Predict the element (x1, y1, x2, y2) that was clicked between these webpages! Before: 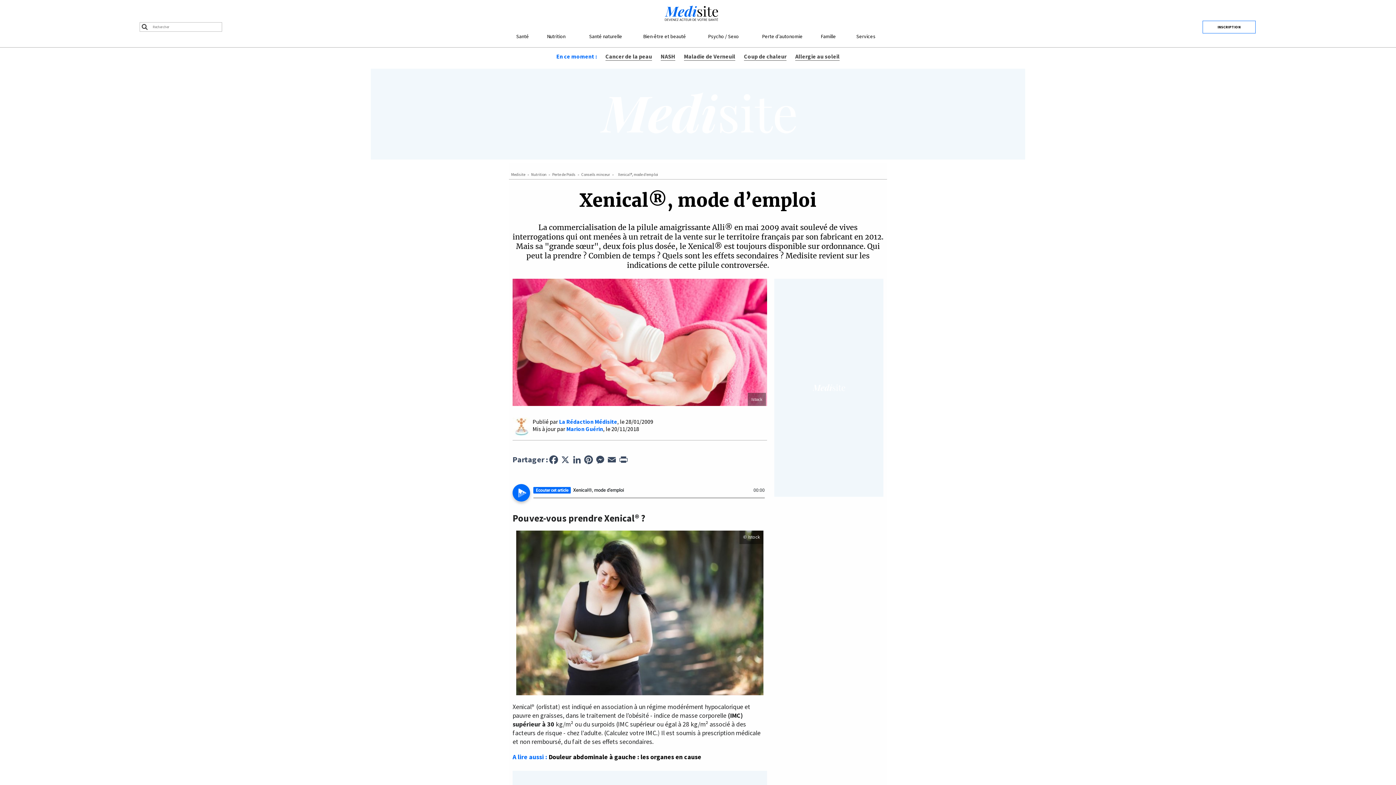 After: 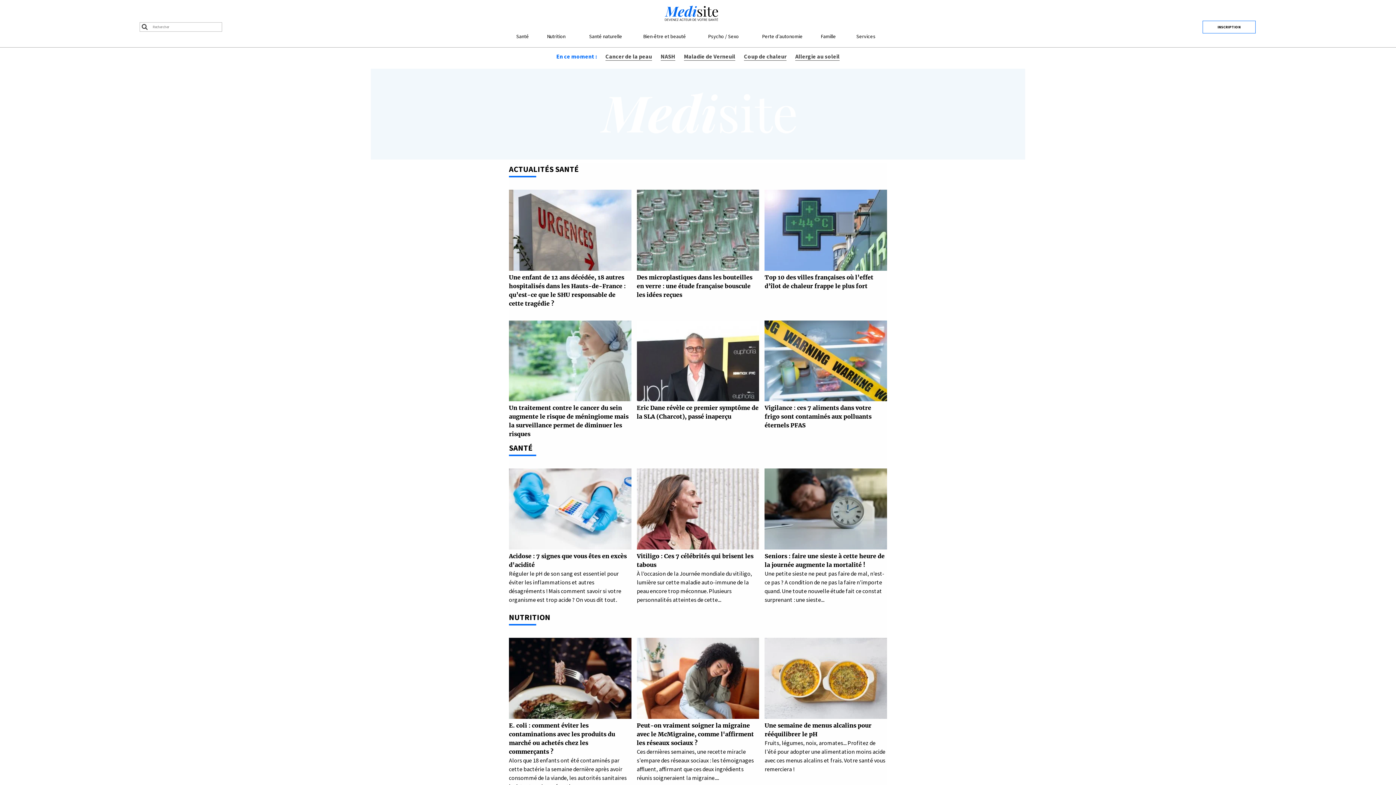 Action: bbox: (511, 172, 525, 177) label: Medisite